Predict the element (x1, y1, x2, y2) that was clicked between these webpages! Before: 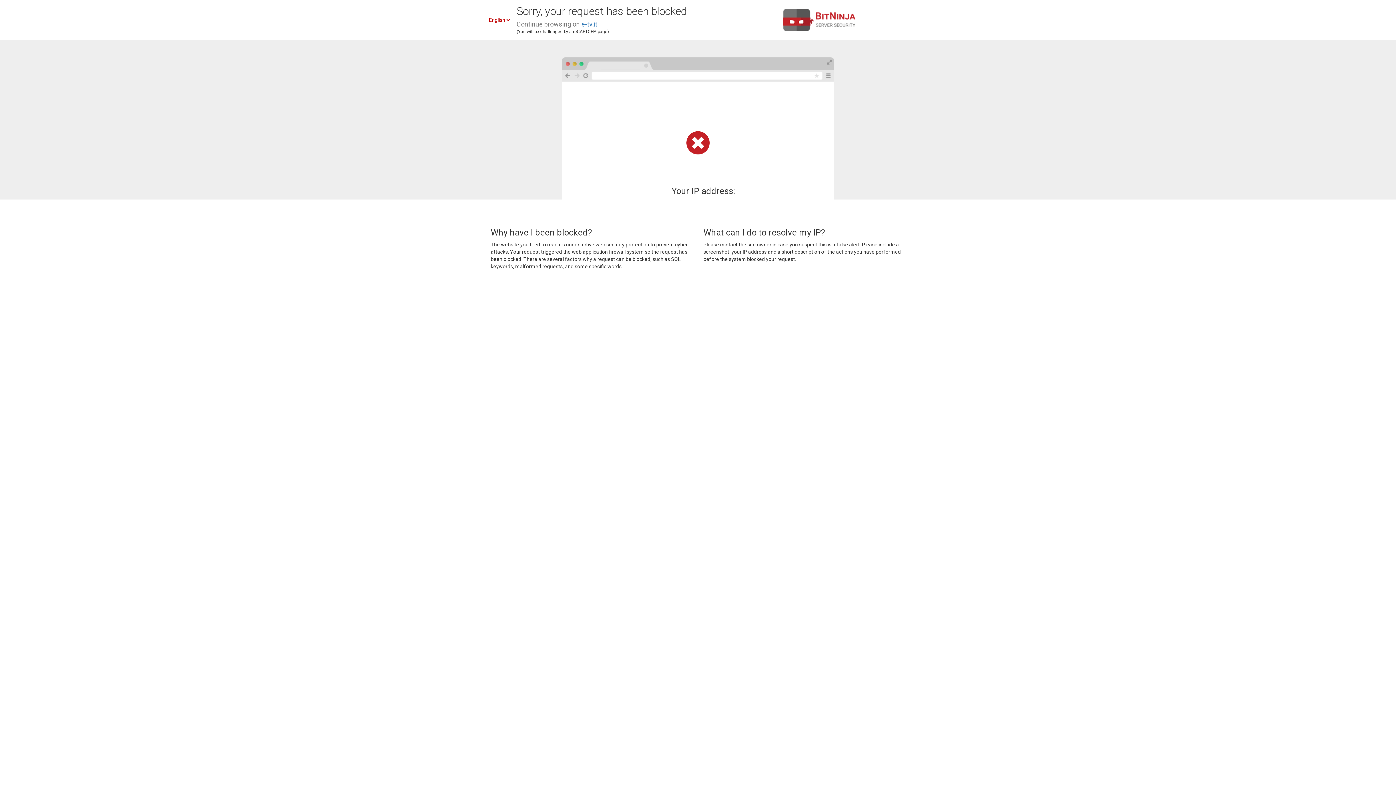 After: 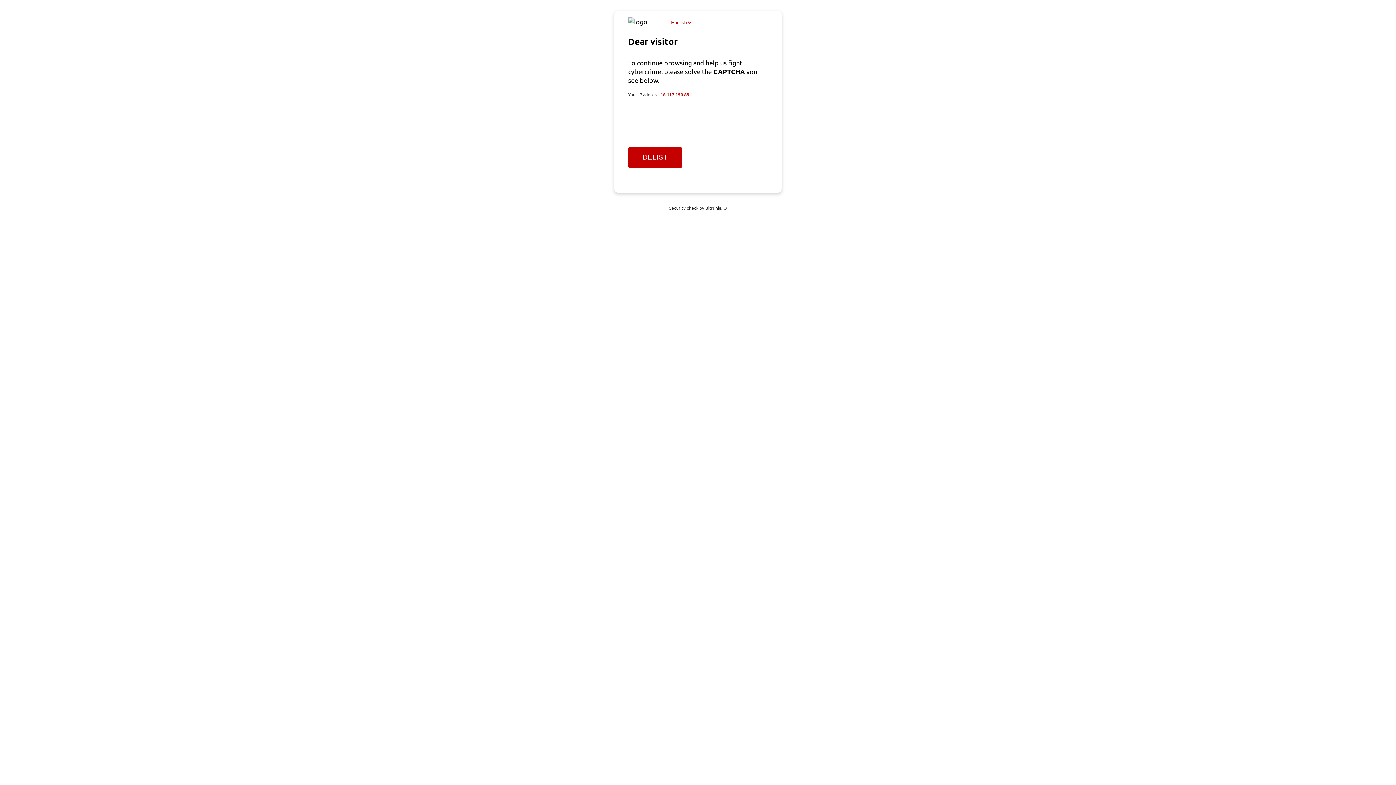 Action: label: e-tv.it bbox: (581, 20, 597, 28)